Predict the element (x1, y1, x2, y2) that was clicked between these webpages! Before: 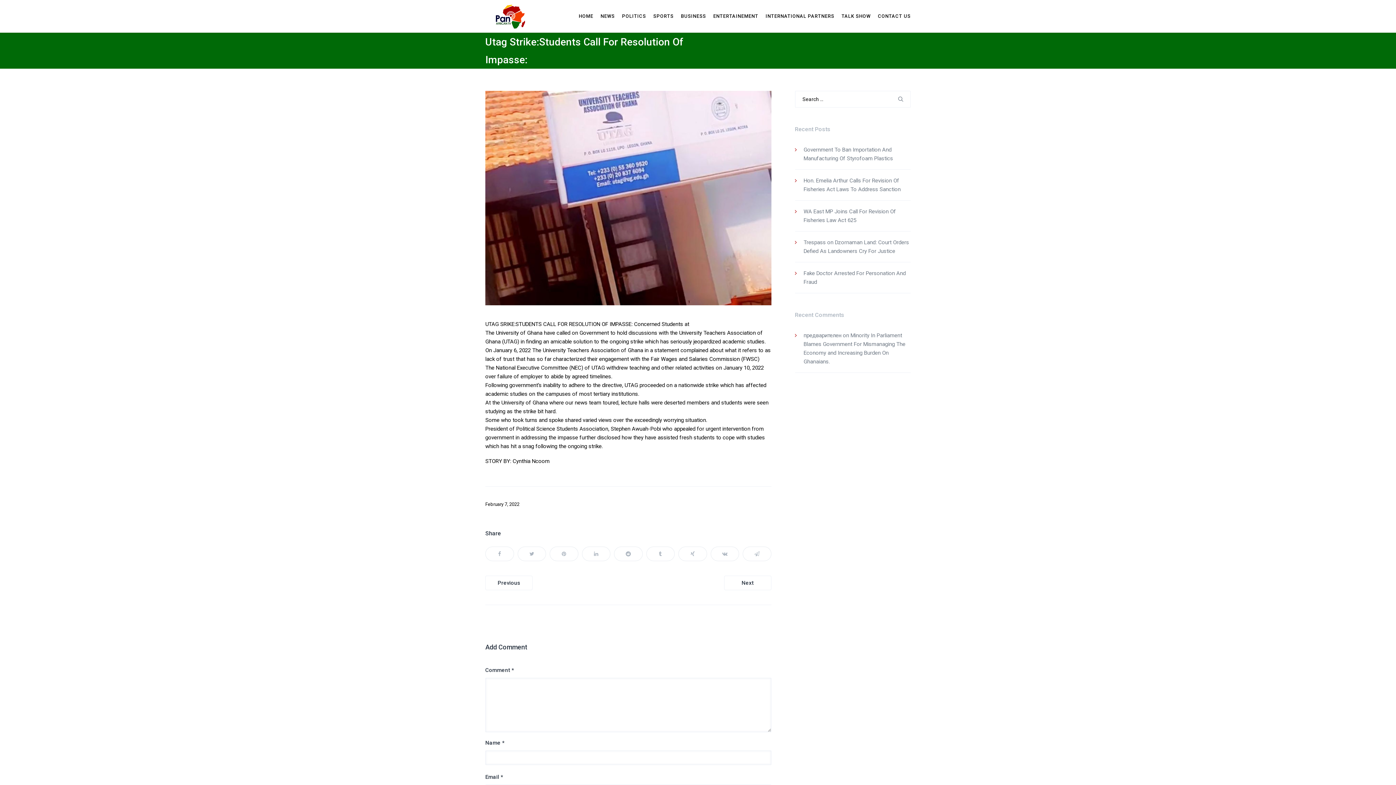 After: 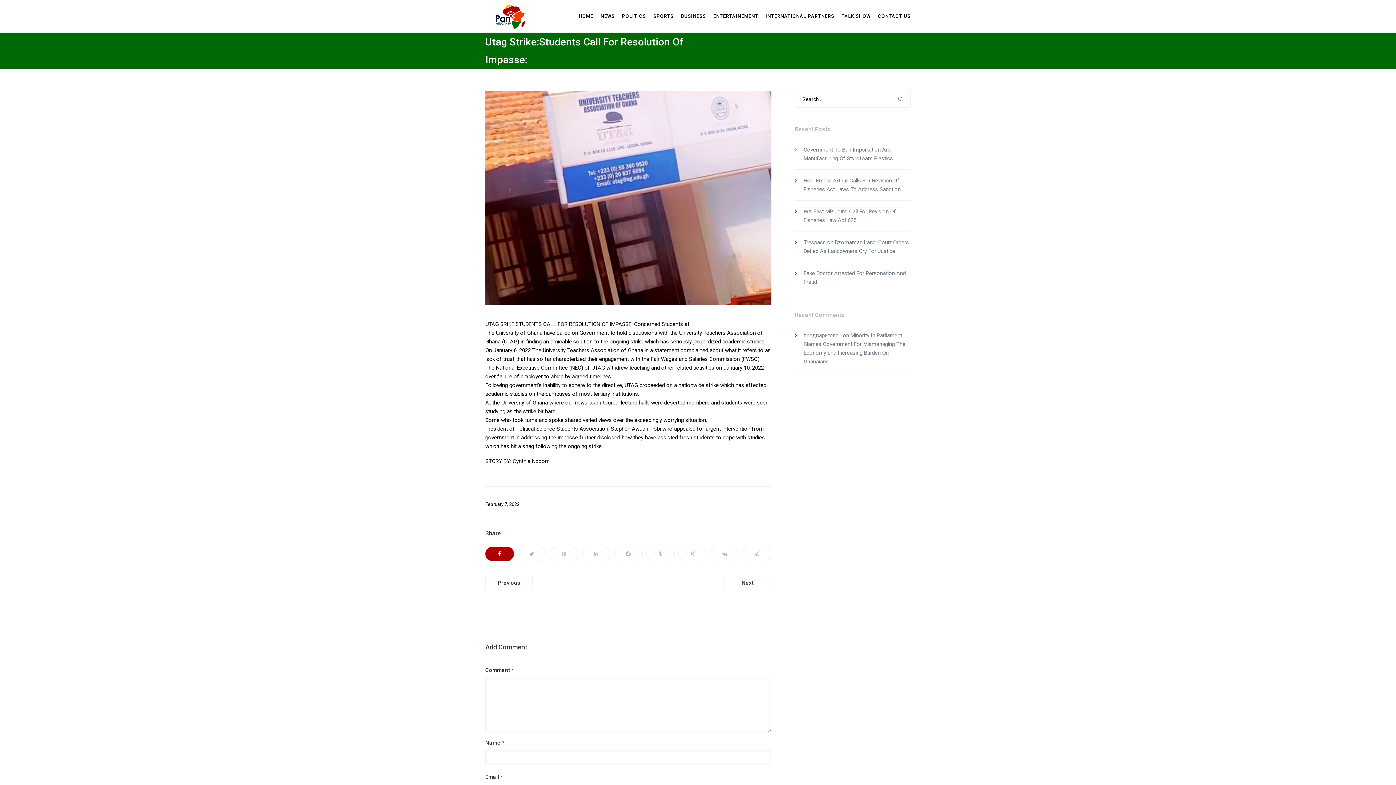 Action: bbox: (485, 546, 514, 561)